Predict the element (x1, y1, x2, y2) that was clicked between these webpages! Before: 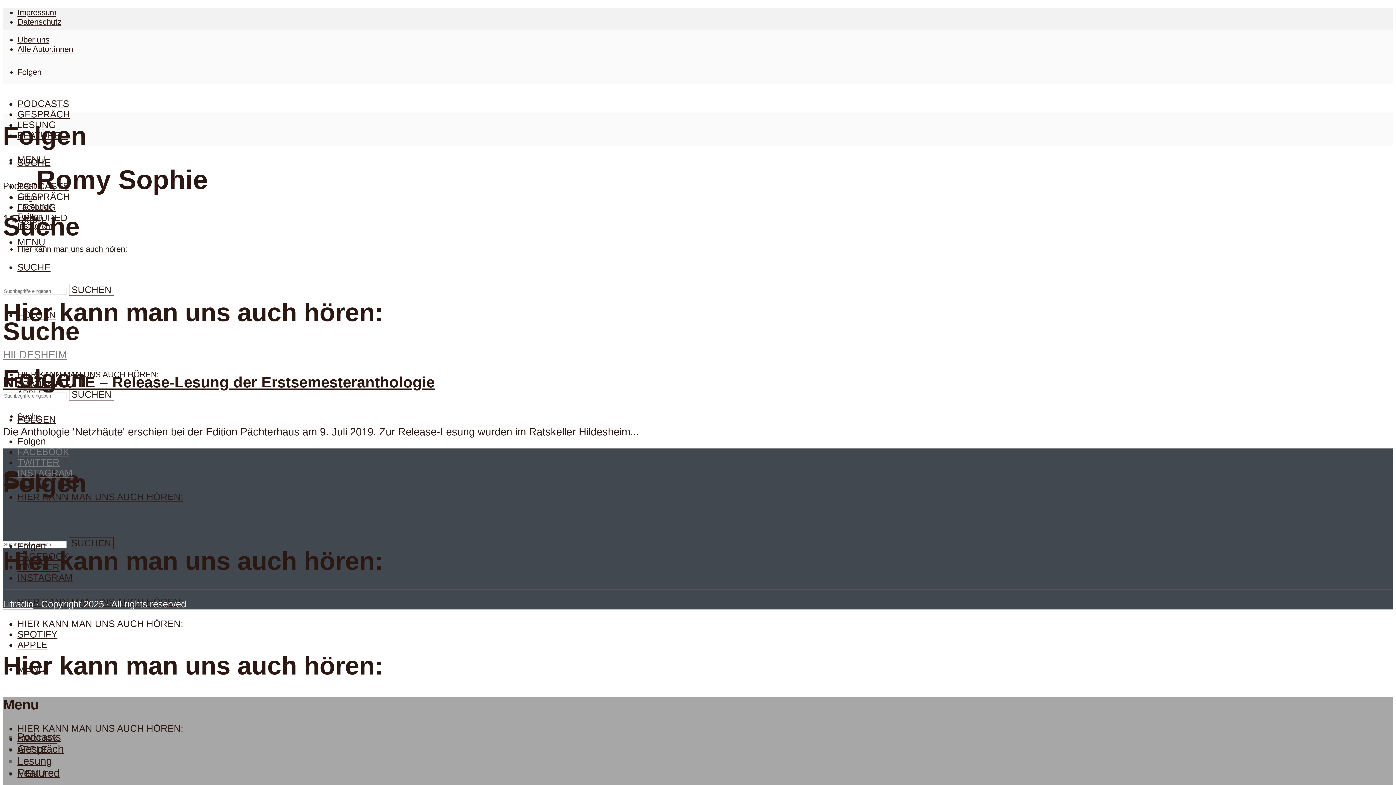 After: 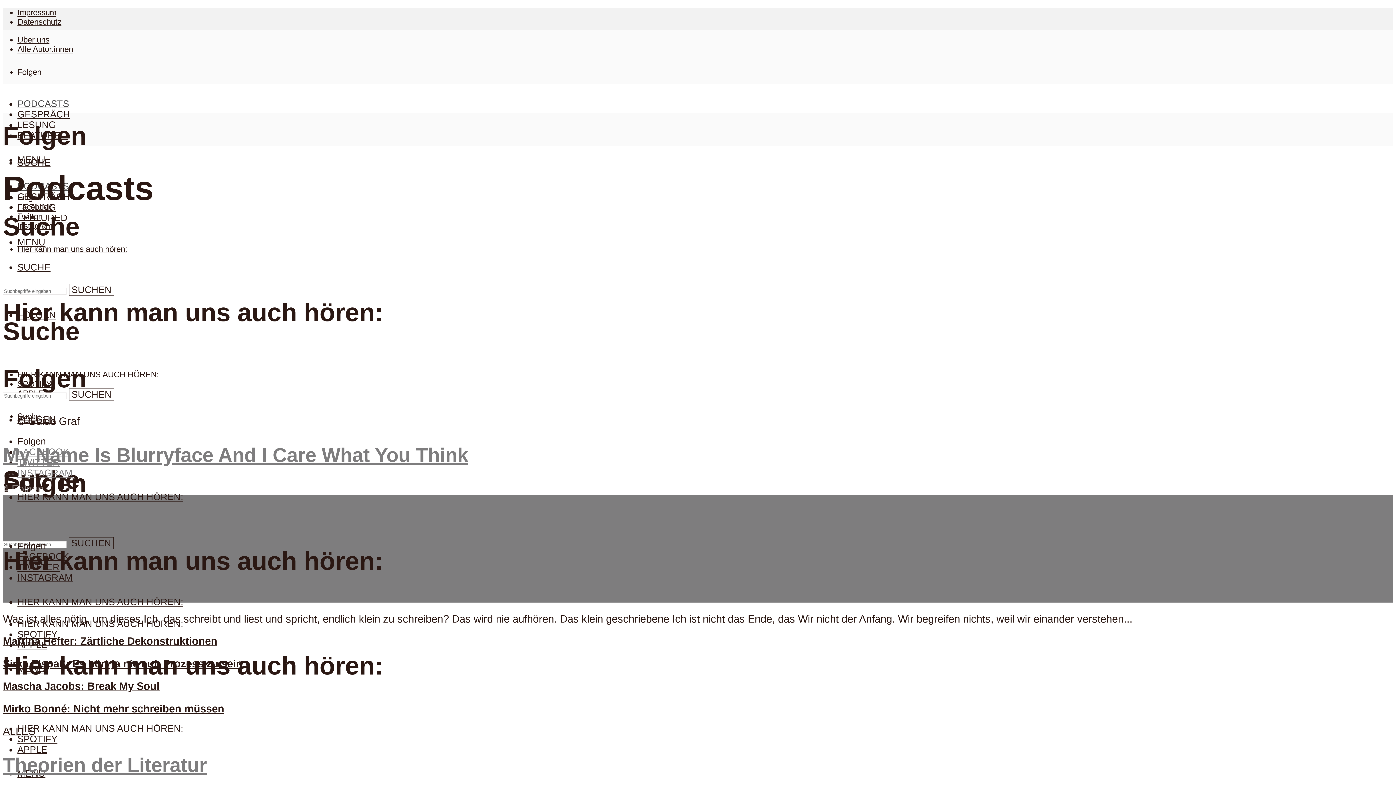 Action: bbox: (17, 731, 61, 743) label: Podcasts